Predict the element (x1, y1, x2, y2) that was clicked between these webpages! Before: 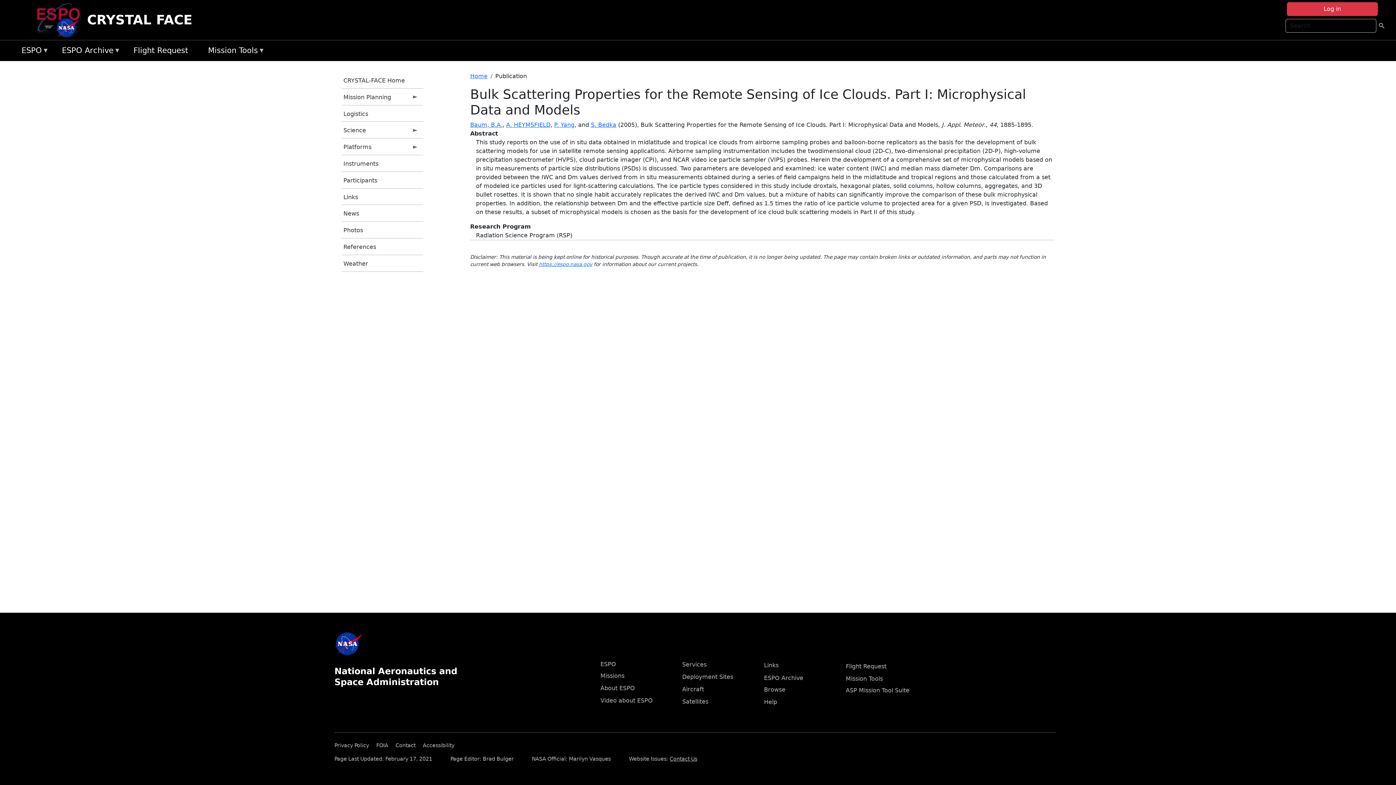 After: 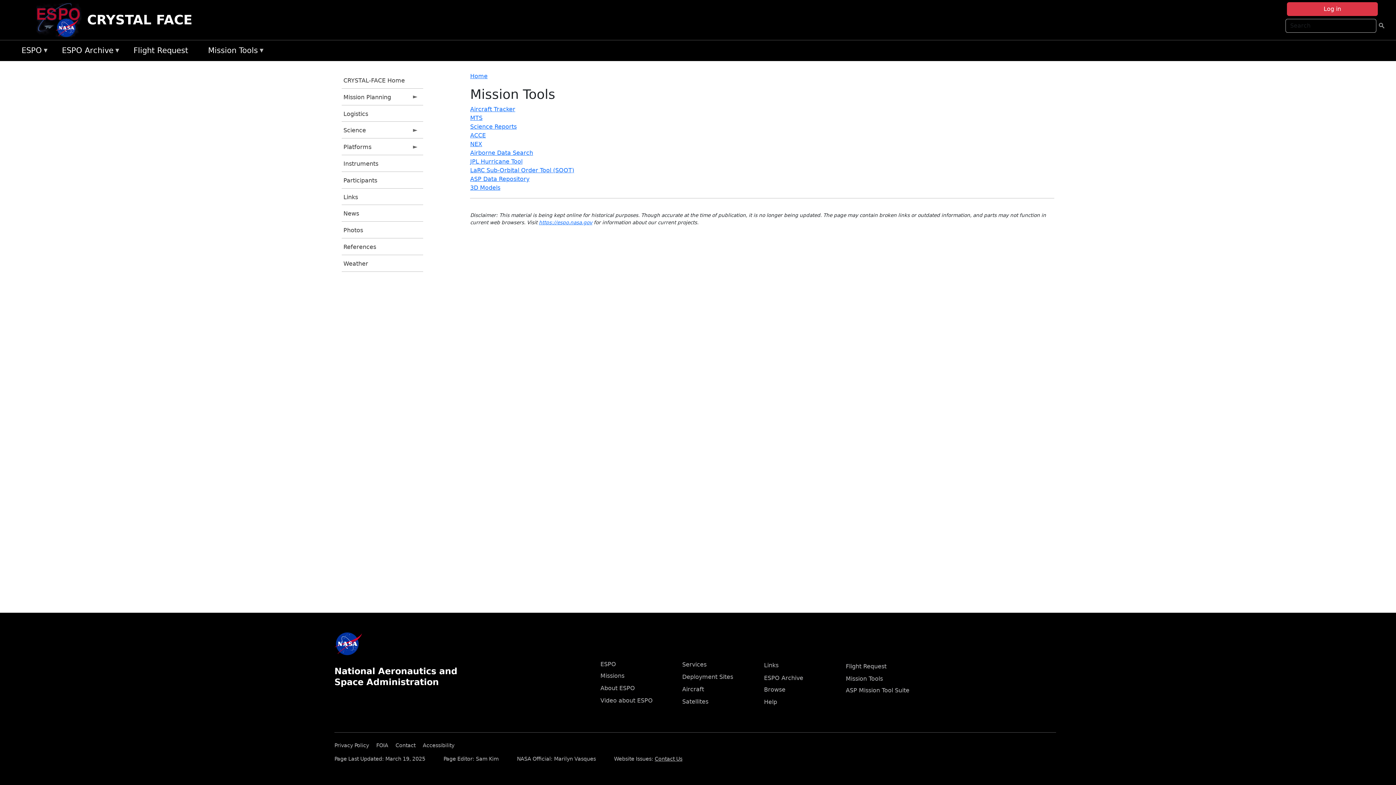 Action: bbox: (846, 675, 883, 682) label: Mission Tools